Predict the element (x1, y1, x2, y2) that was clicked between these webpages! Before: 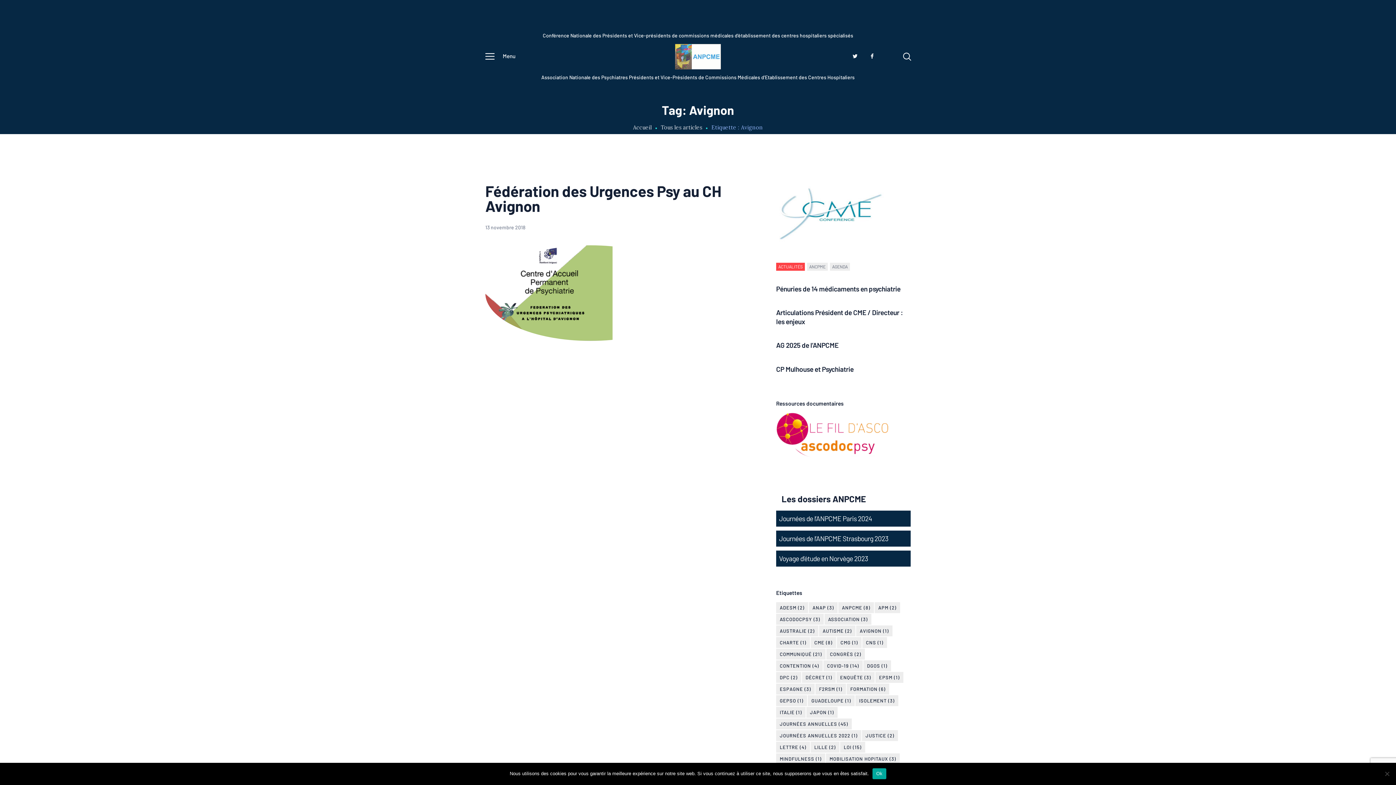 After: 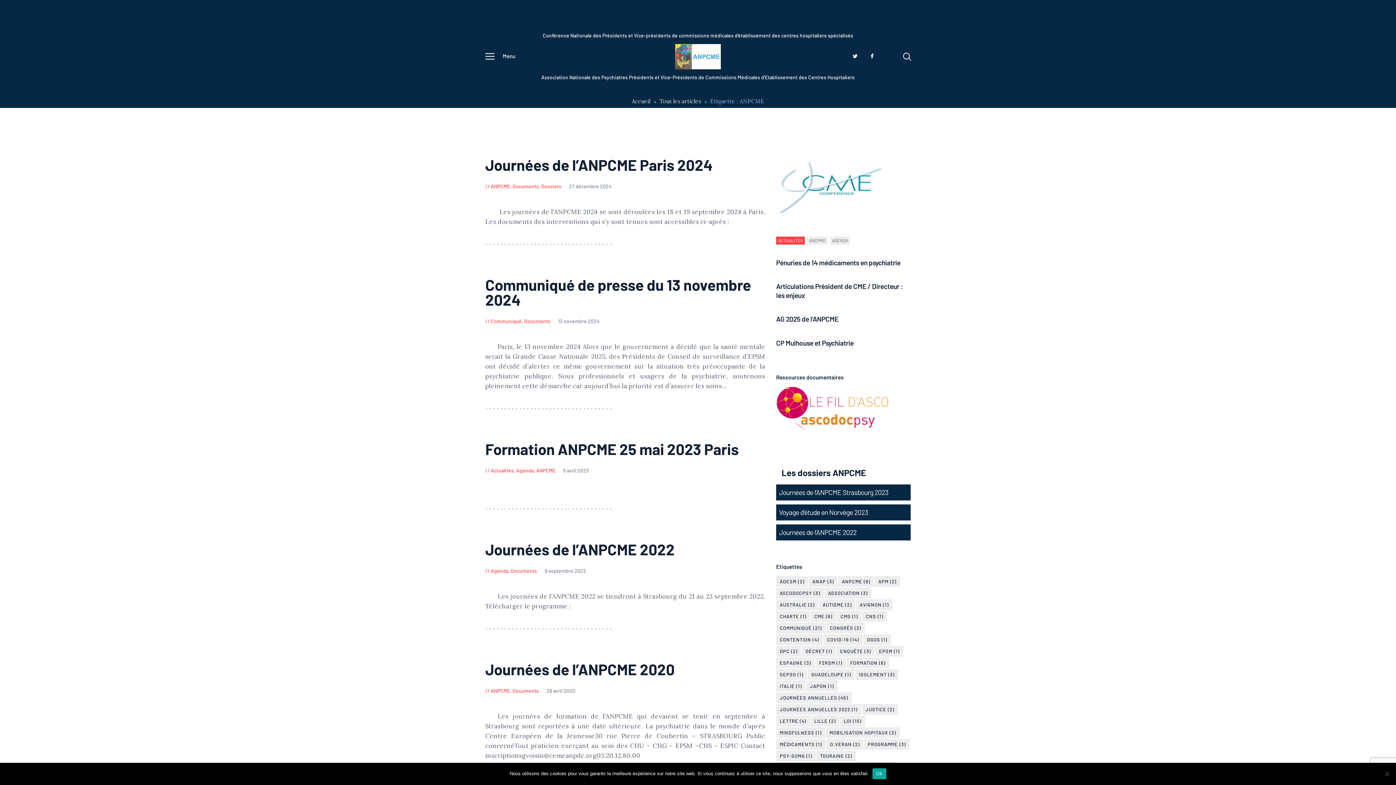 Action: label: ANPCME (8 éléments) bbox: (838, 602, 874, 613)